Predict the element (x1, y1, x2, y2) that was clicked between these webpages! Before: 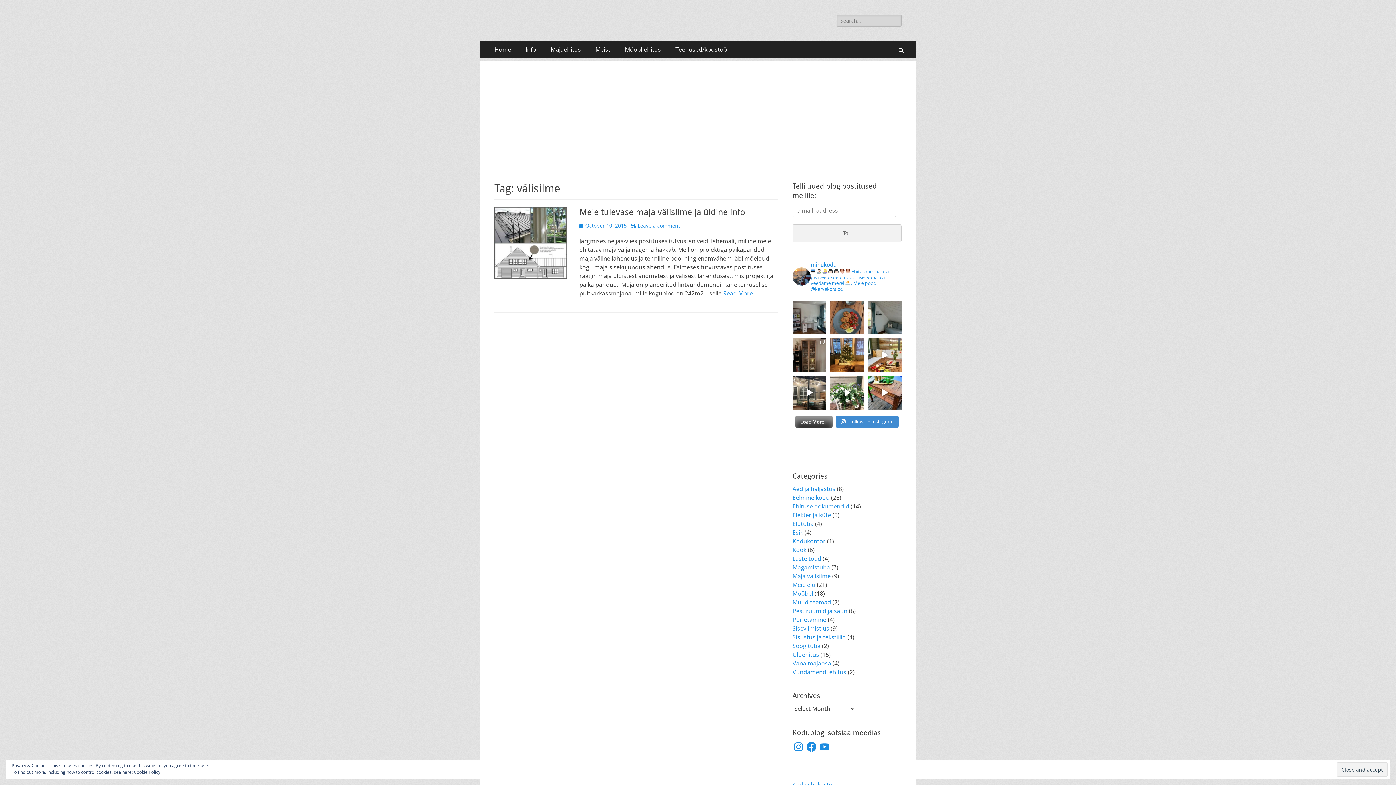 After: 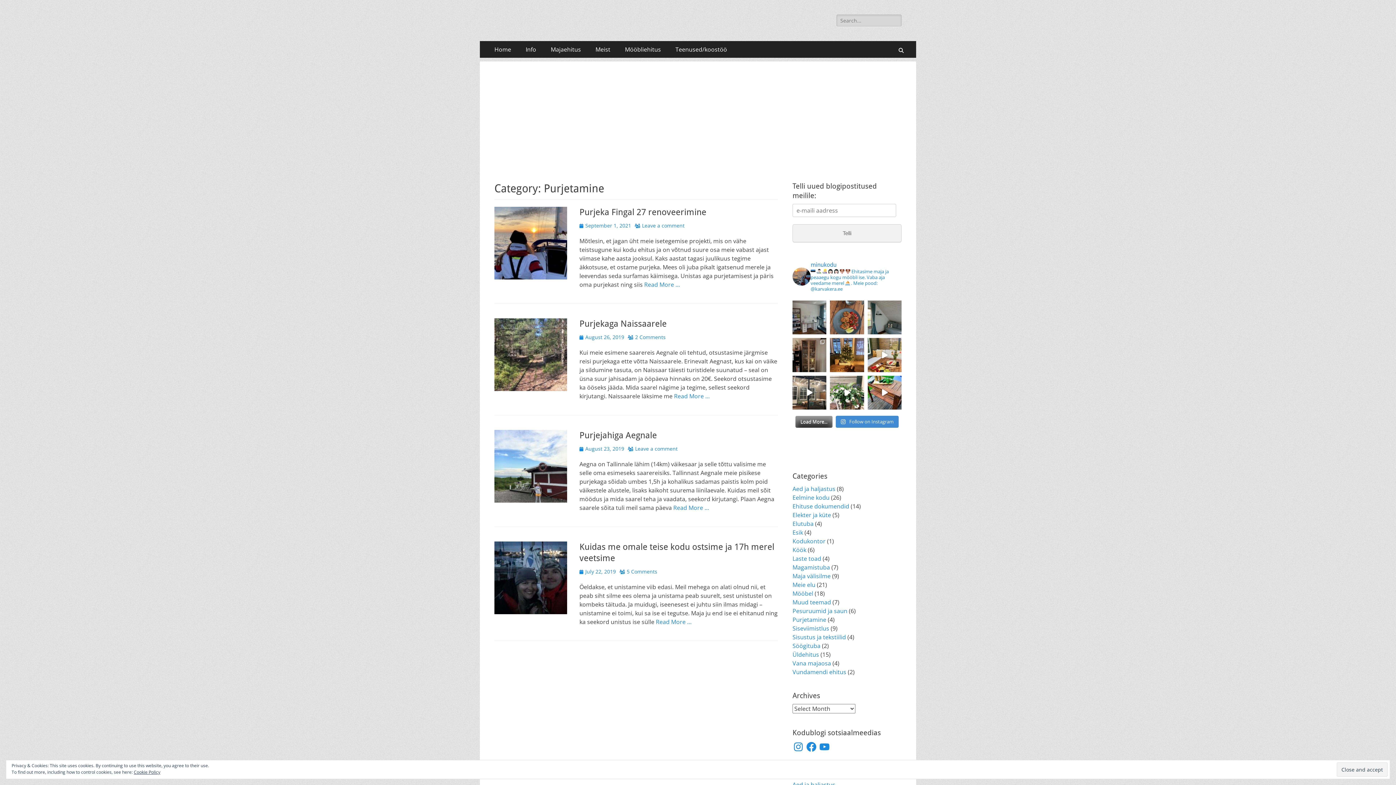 Action: label: Purjetamine bbox: (792, 615, 826, 623)